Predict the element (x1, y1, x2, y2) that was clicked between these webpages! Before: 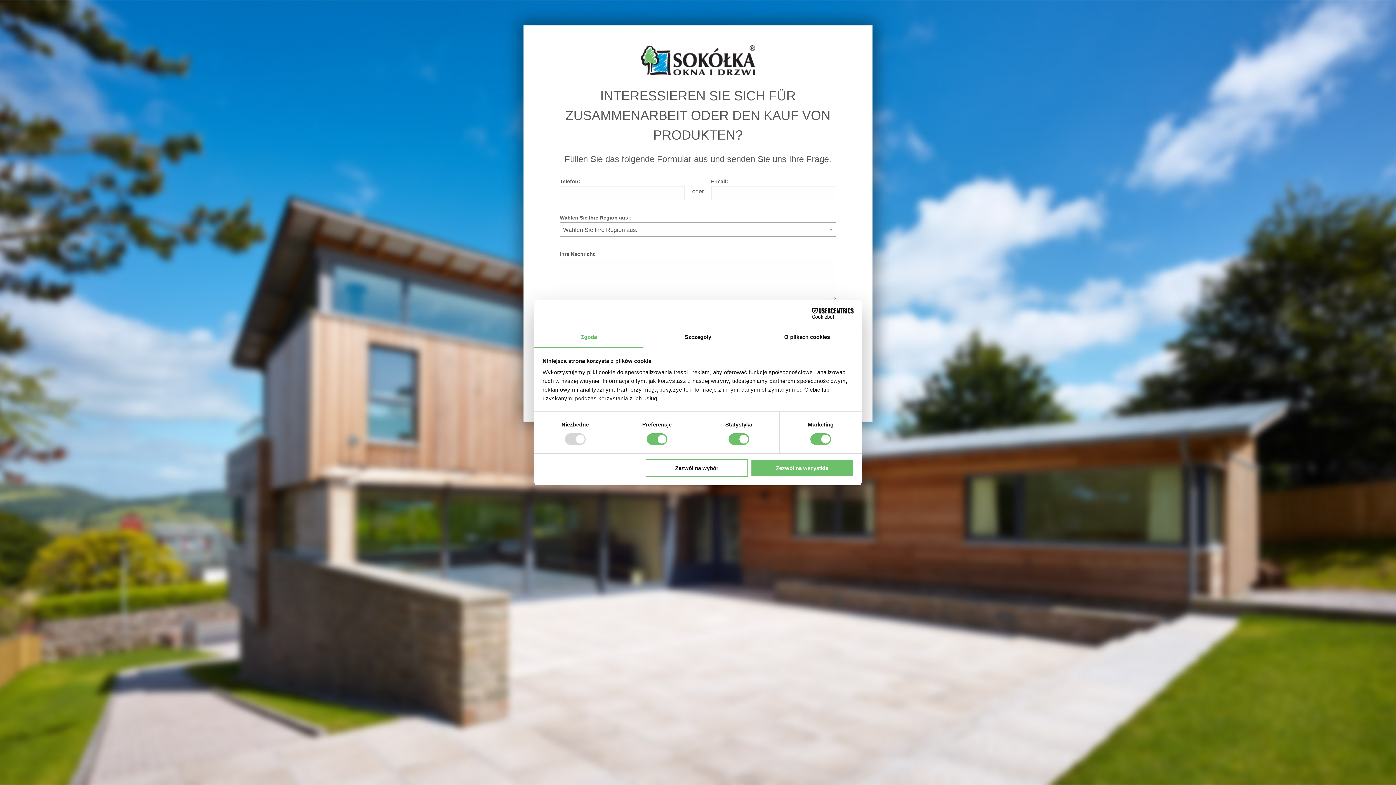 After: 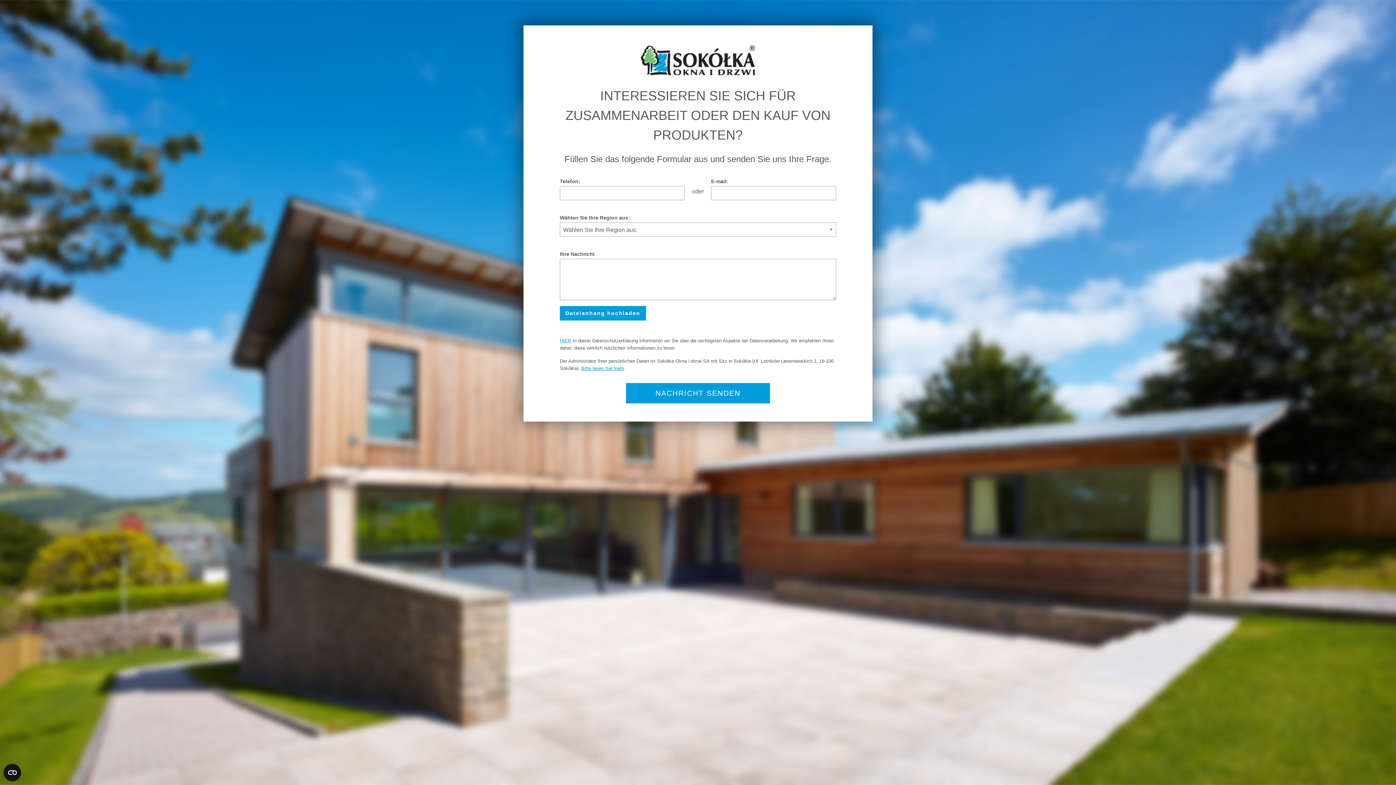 Action: label: Zezwól na wybór bbox: (645, 459, 748, 477)